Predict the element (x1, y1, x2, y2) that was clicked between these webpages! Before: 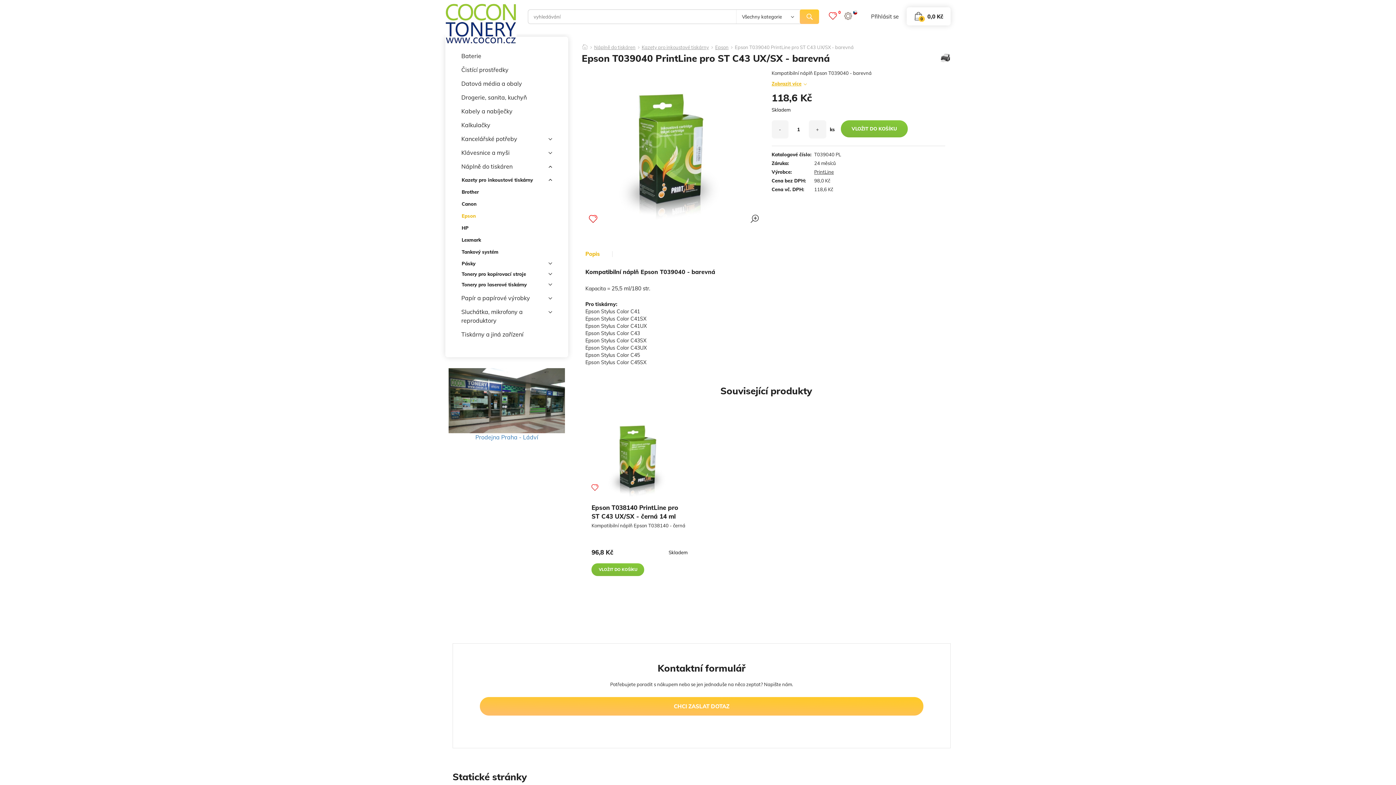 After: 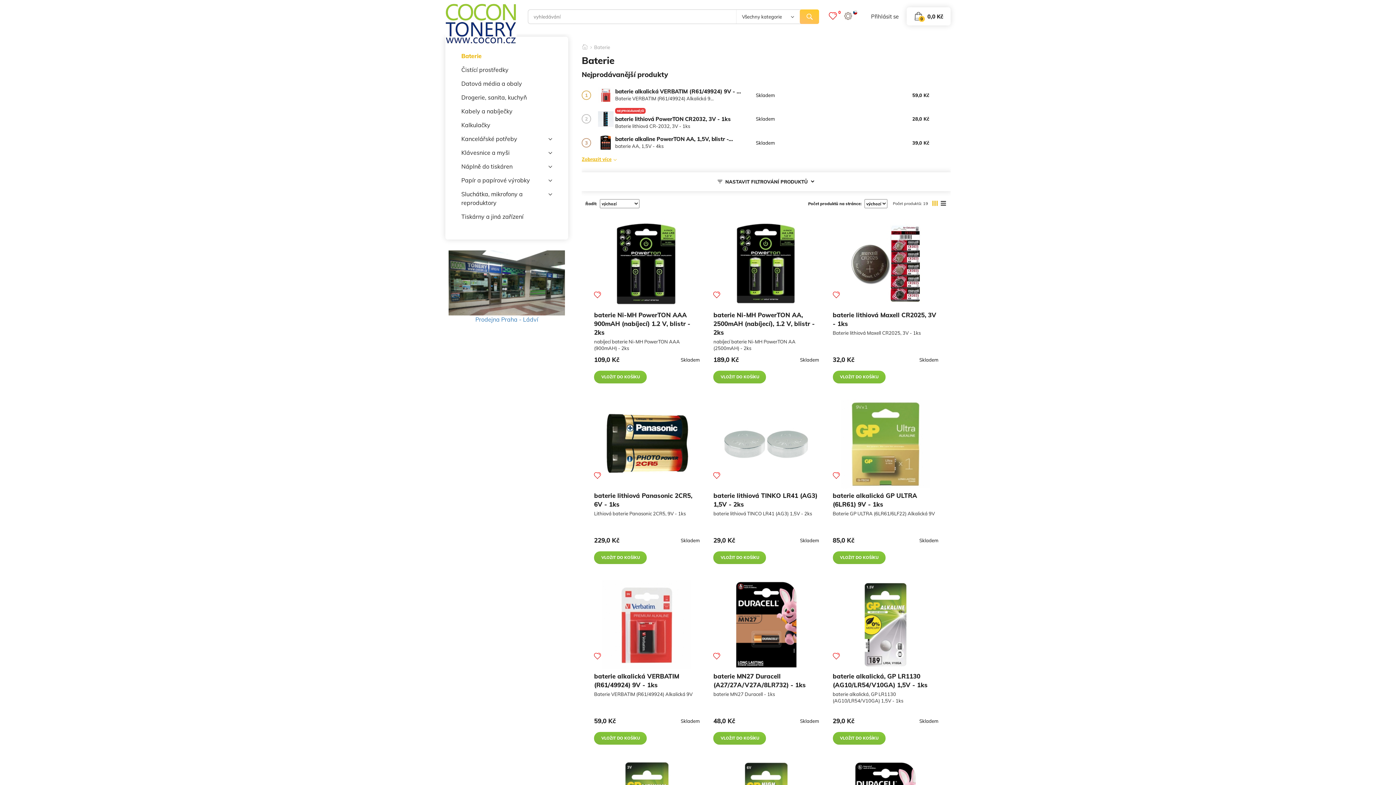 Action: label: Baterie bbox: (461, 49, 552, 62)